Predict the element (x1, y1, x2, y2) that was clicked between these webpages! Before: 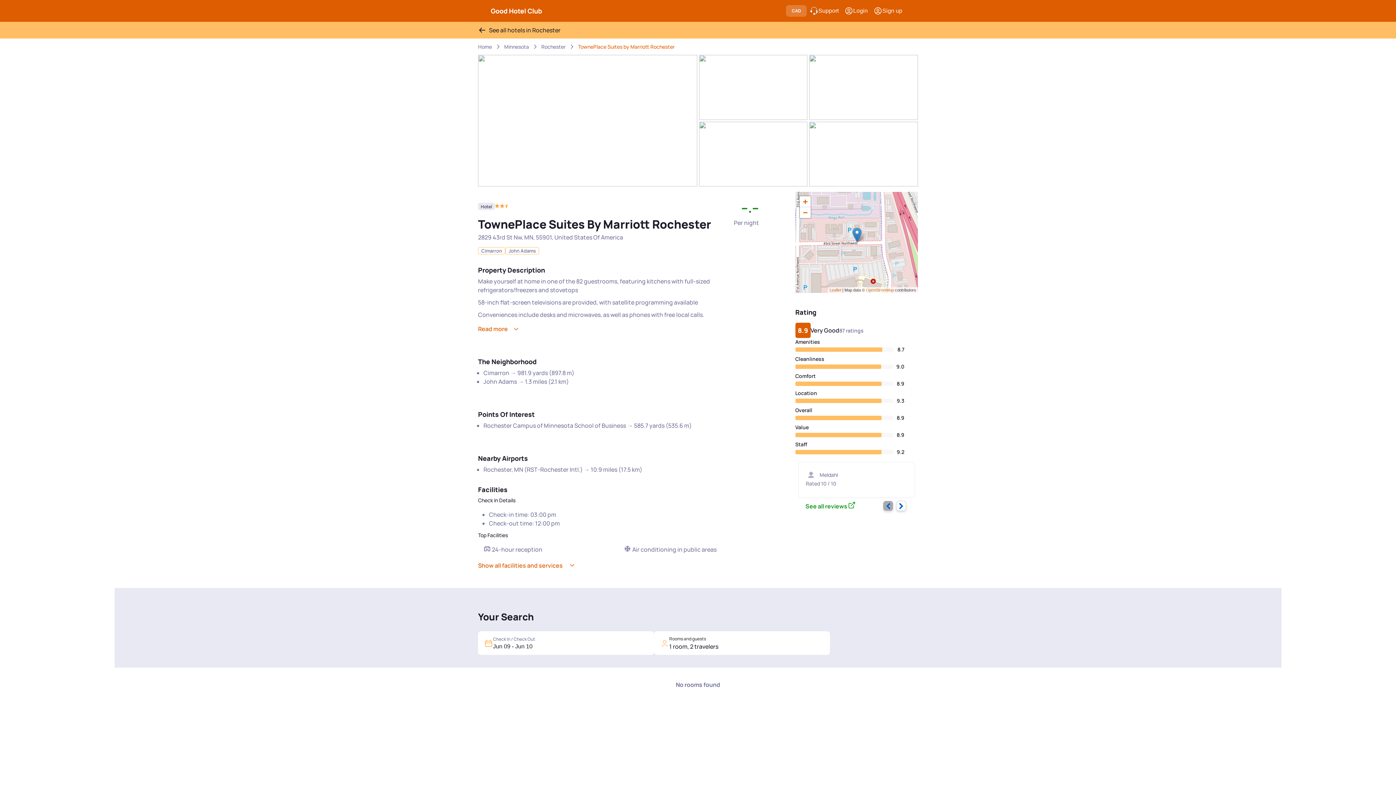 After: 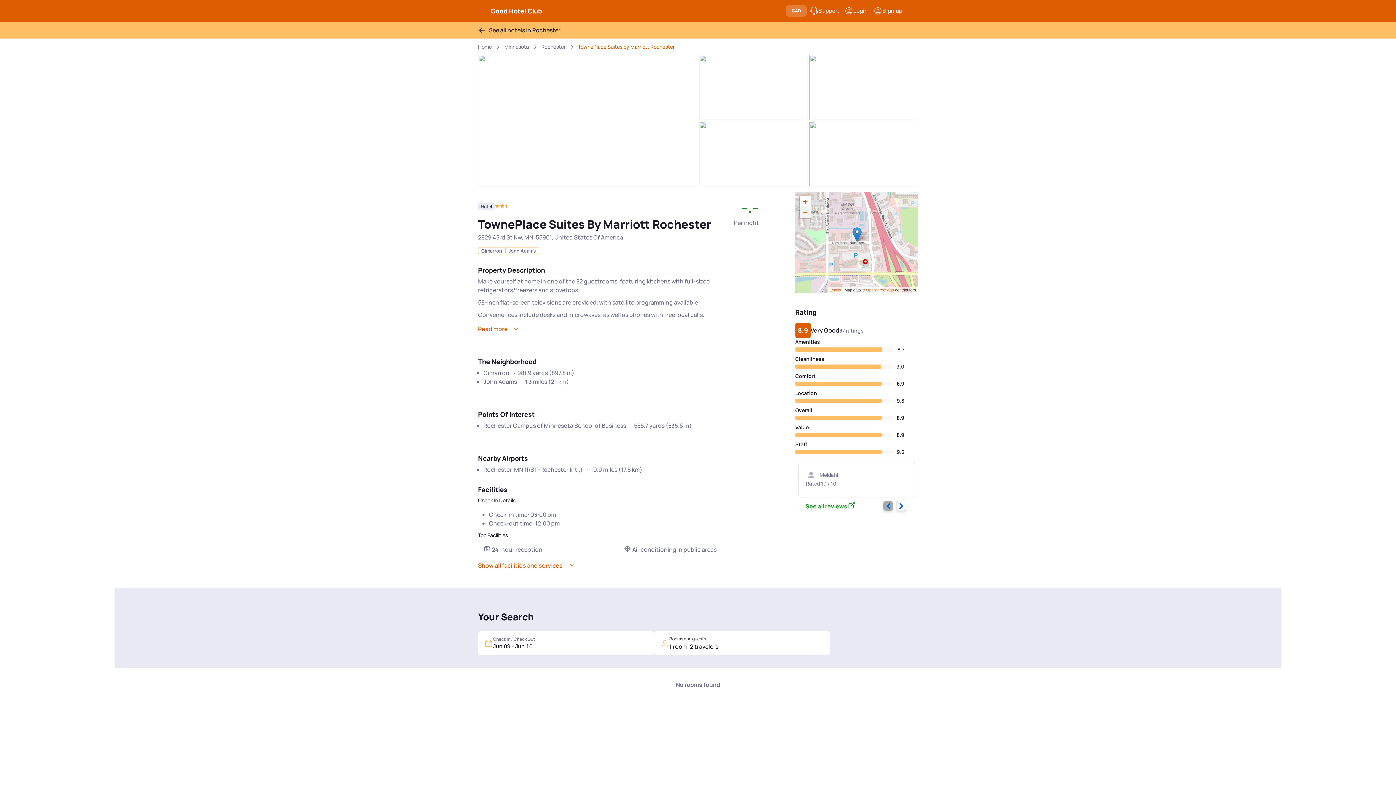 Action: label: Zoom out bbox: (799, 207, 810, 218)